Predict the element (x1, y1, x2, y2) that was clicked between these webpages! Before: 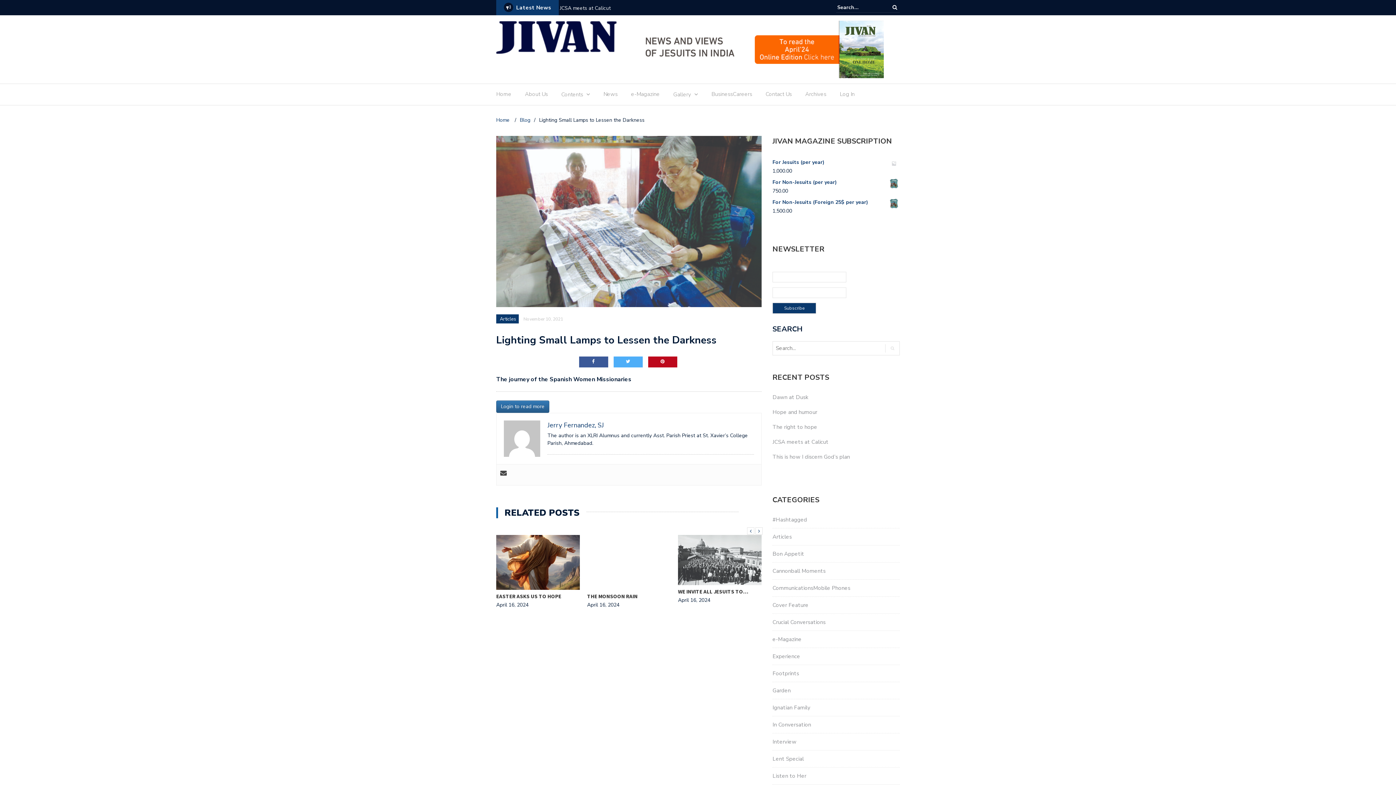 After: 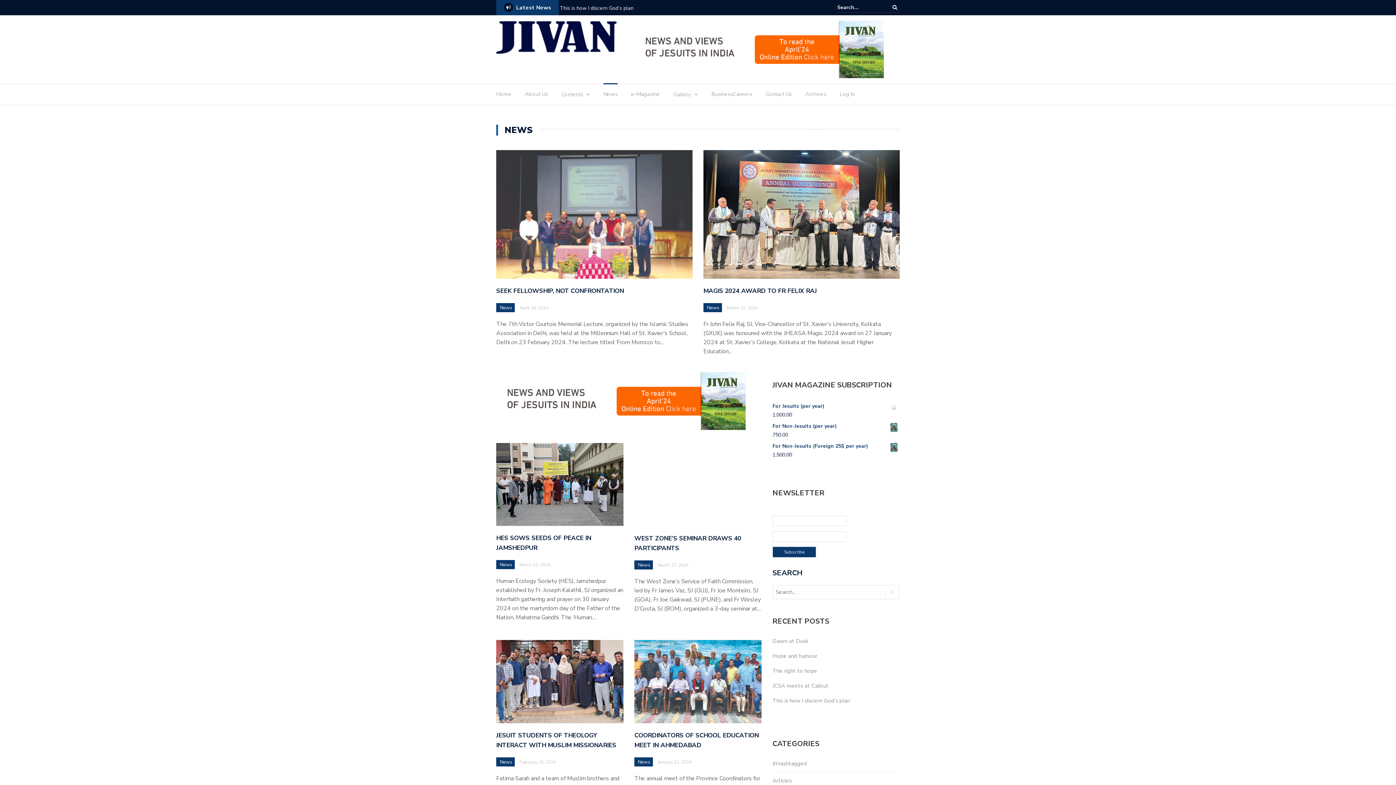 Action: label: News bbox: (603, 89, 617, 102)